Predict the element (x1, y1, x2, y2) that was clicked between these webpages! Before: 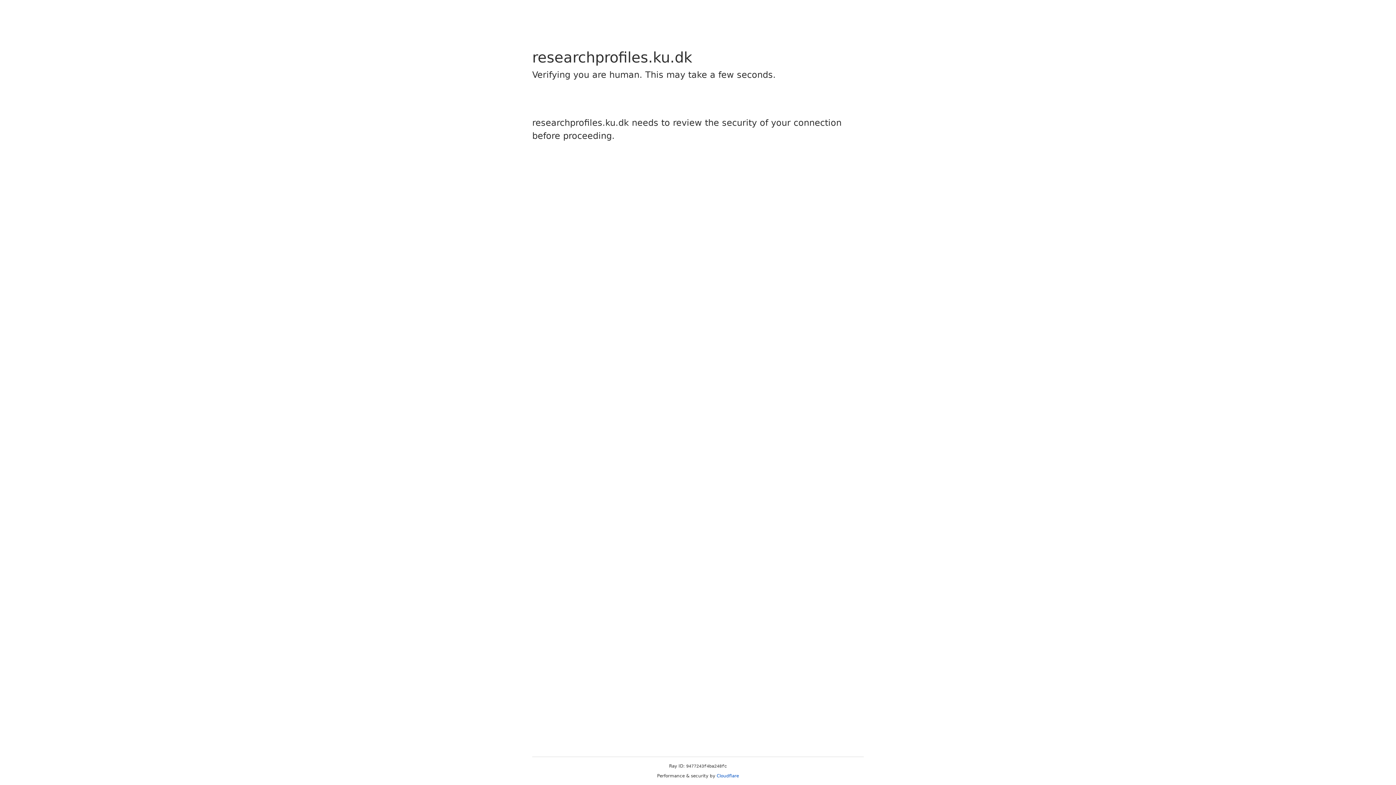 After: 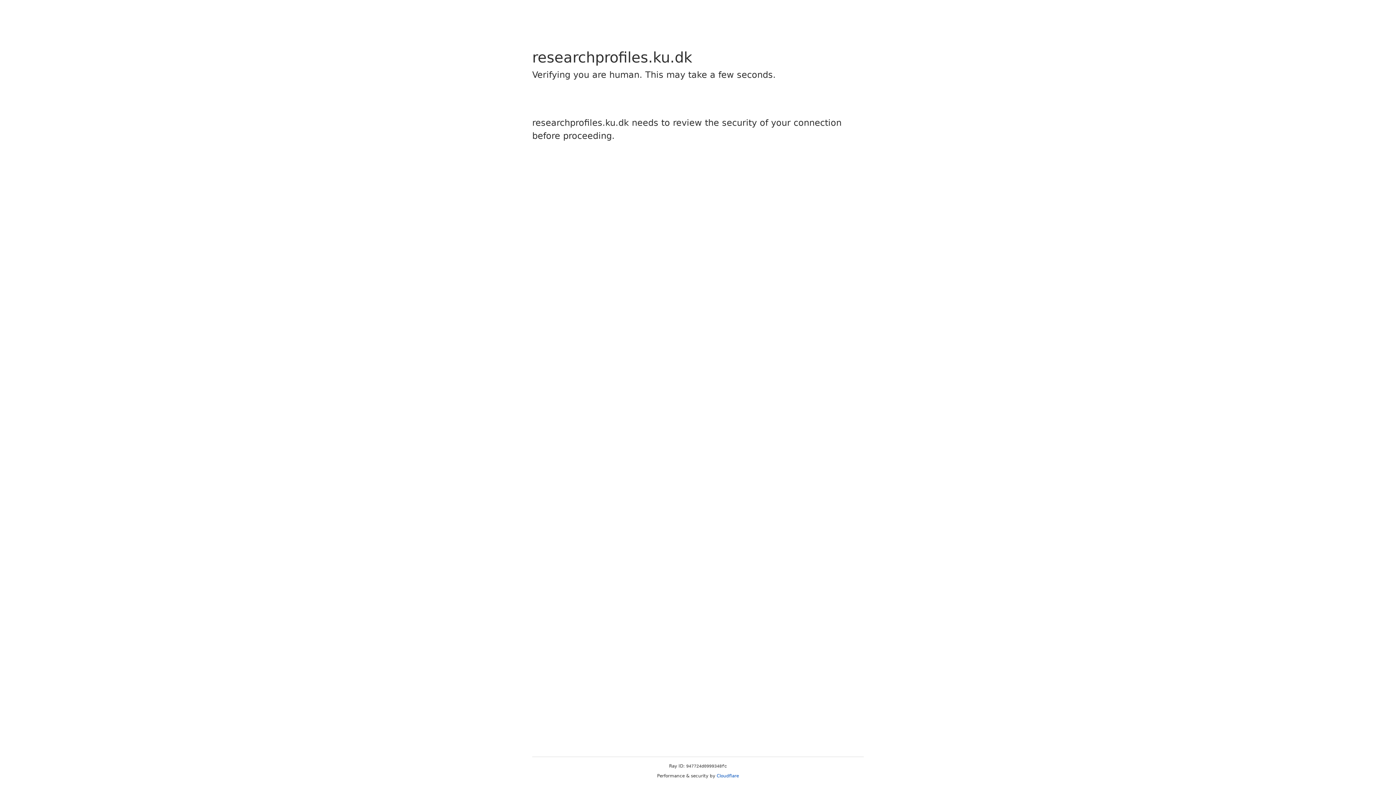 Action: label: Cloudflare bbox: (716, 773, 739, 778)